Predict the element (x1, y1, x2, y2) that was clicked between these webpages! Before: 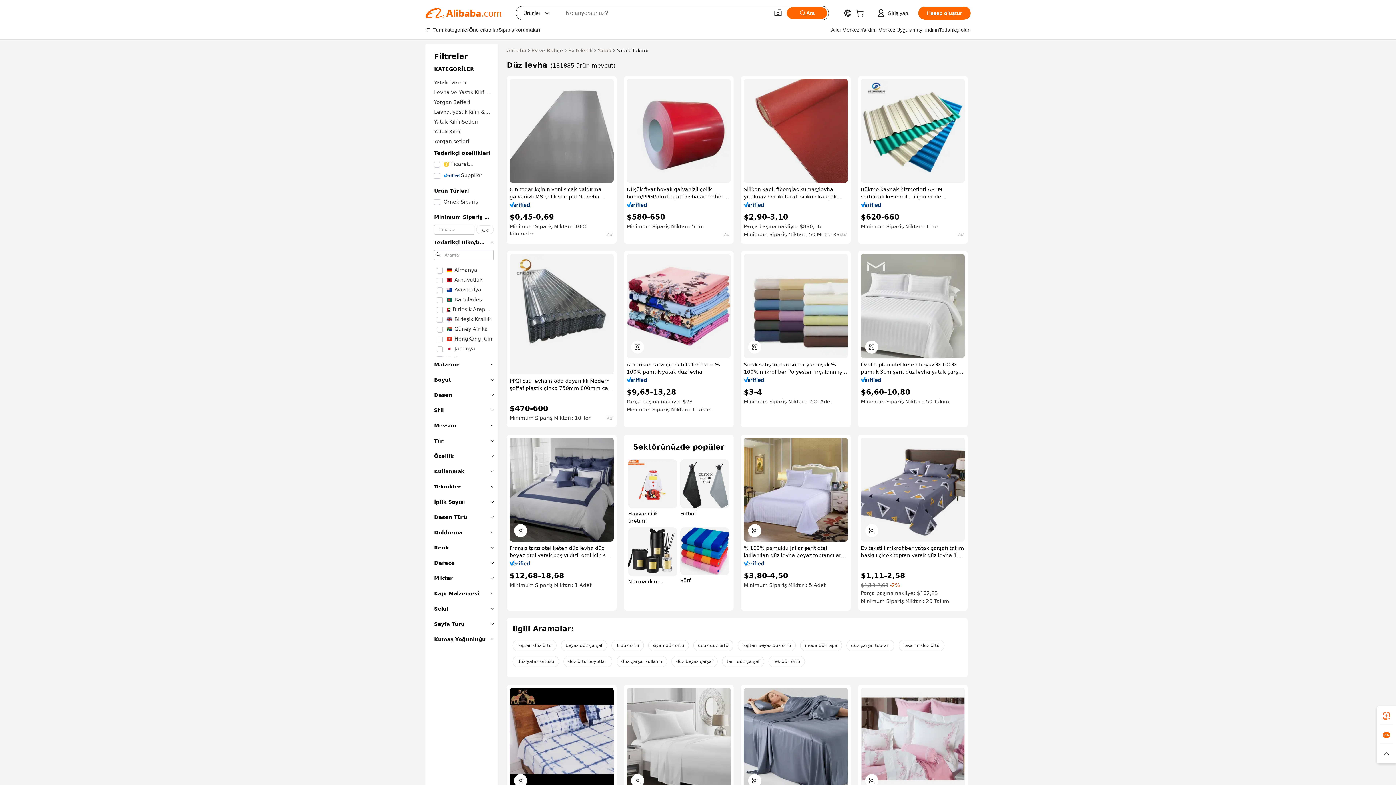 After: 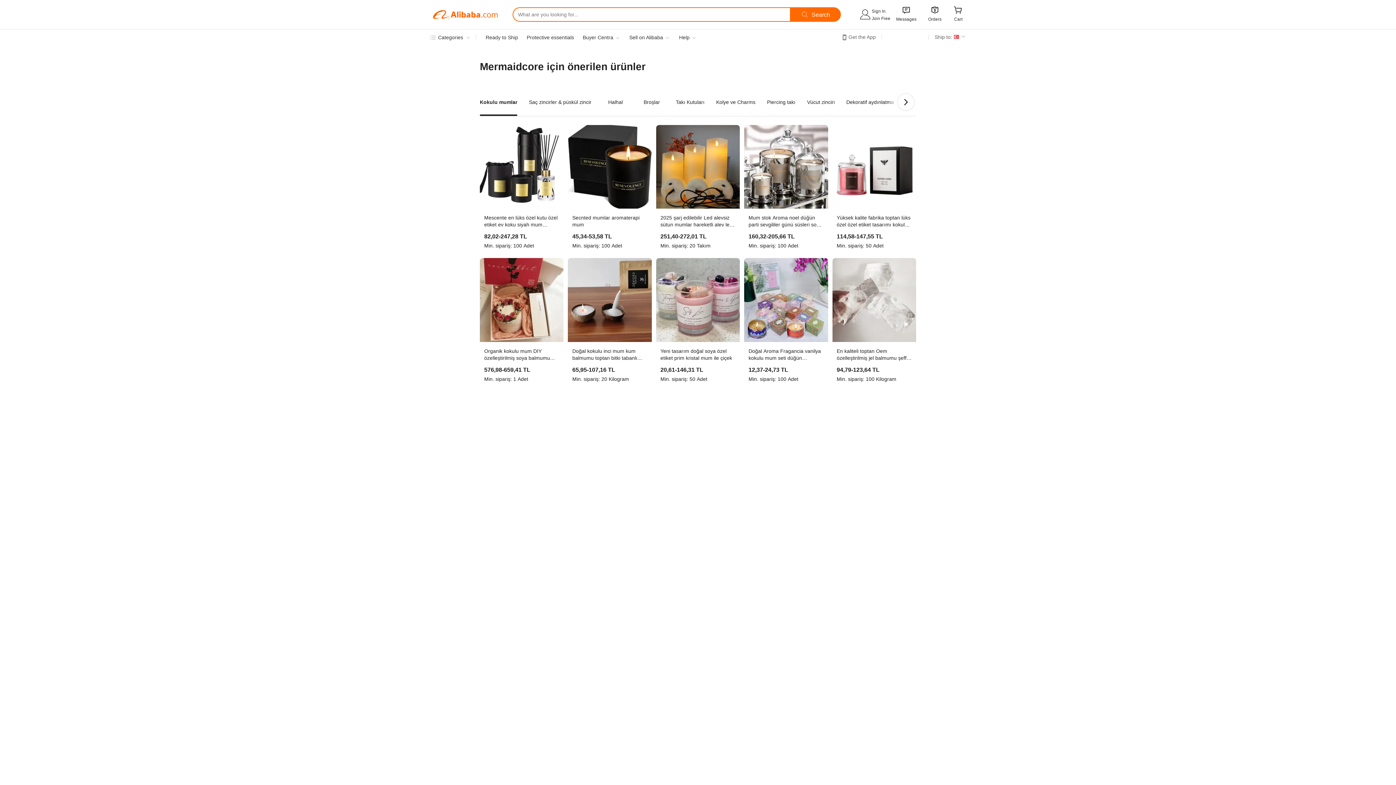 Action: label: Mermaidcore bbox: (628, 527, 677, 585)